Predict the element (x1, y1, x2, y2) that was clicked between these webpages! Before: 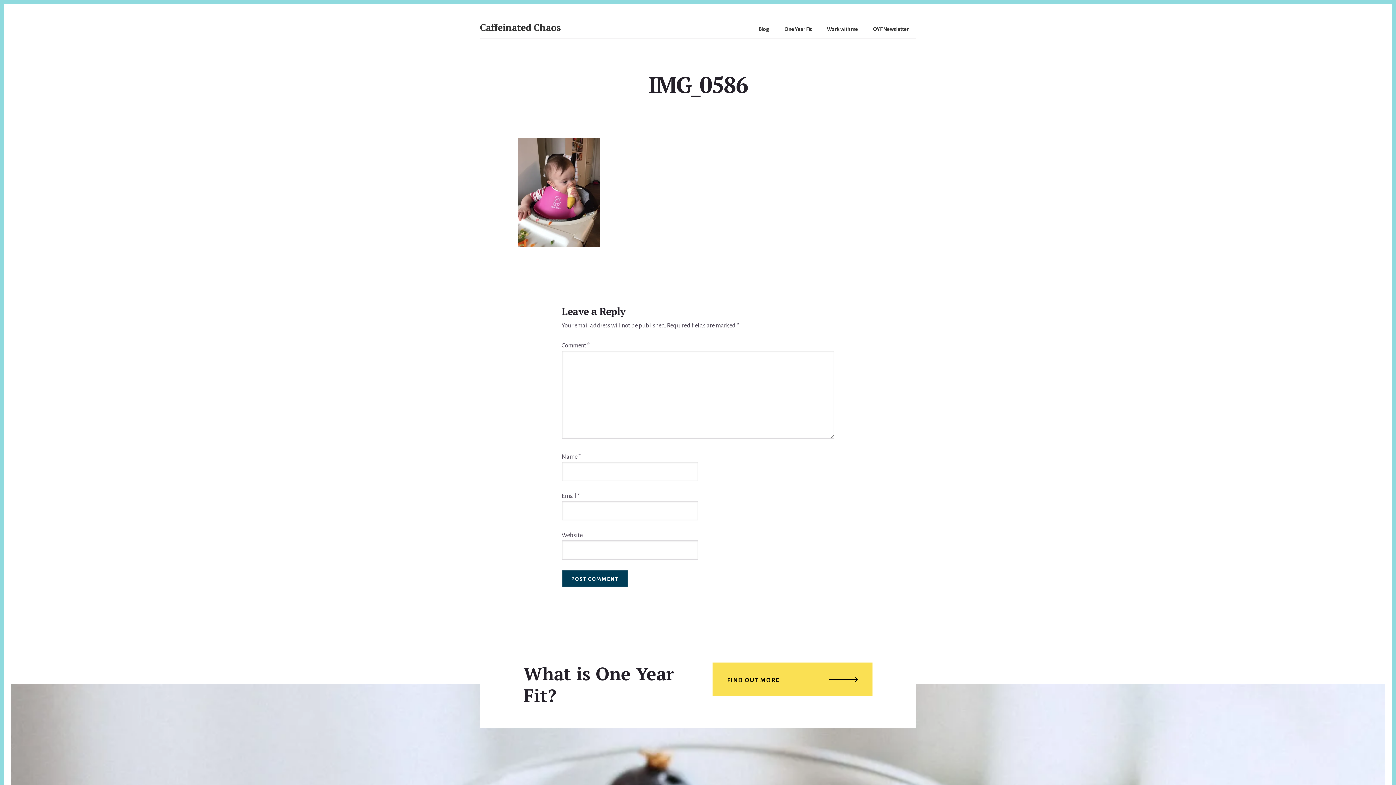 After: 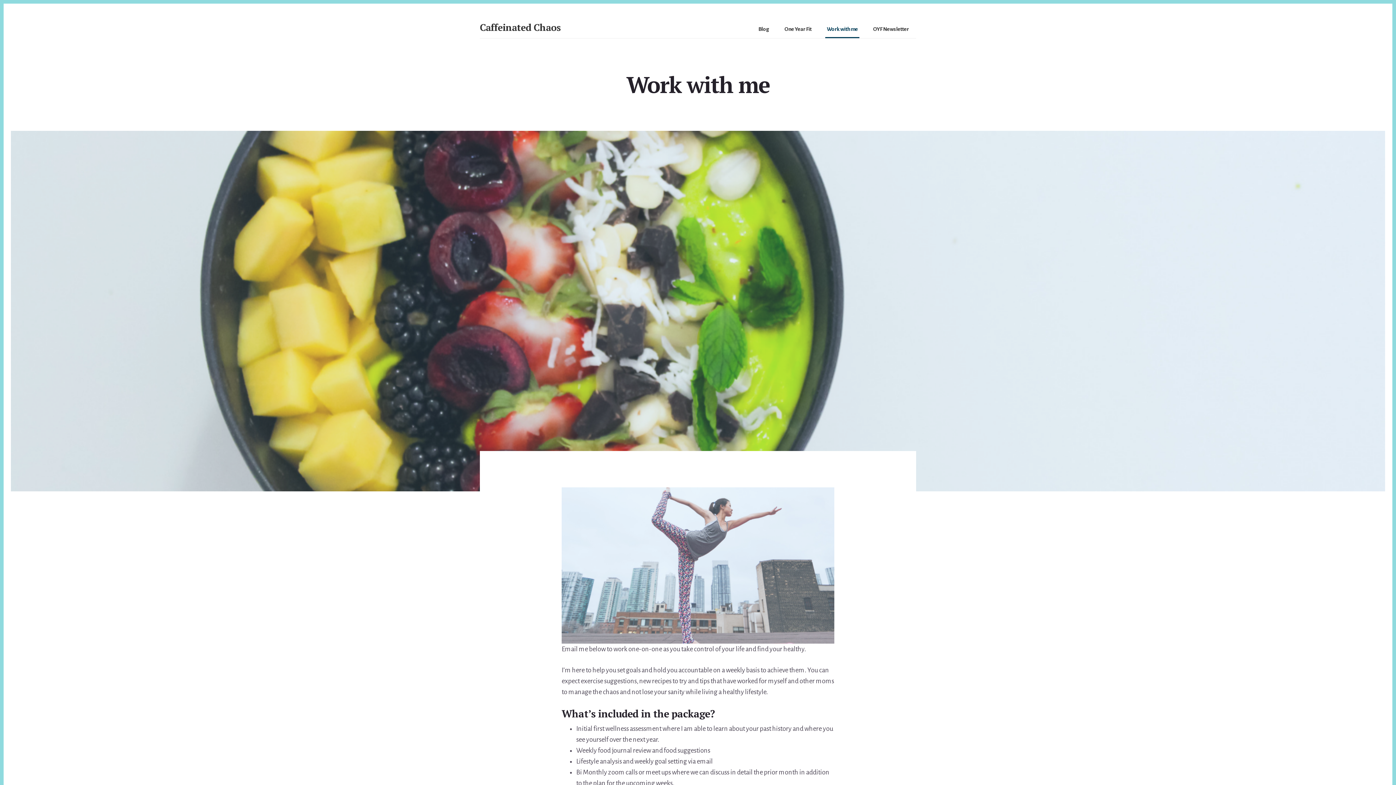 Action: bbox: (825, 21, 859, 38) label: Work with me